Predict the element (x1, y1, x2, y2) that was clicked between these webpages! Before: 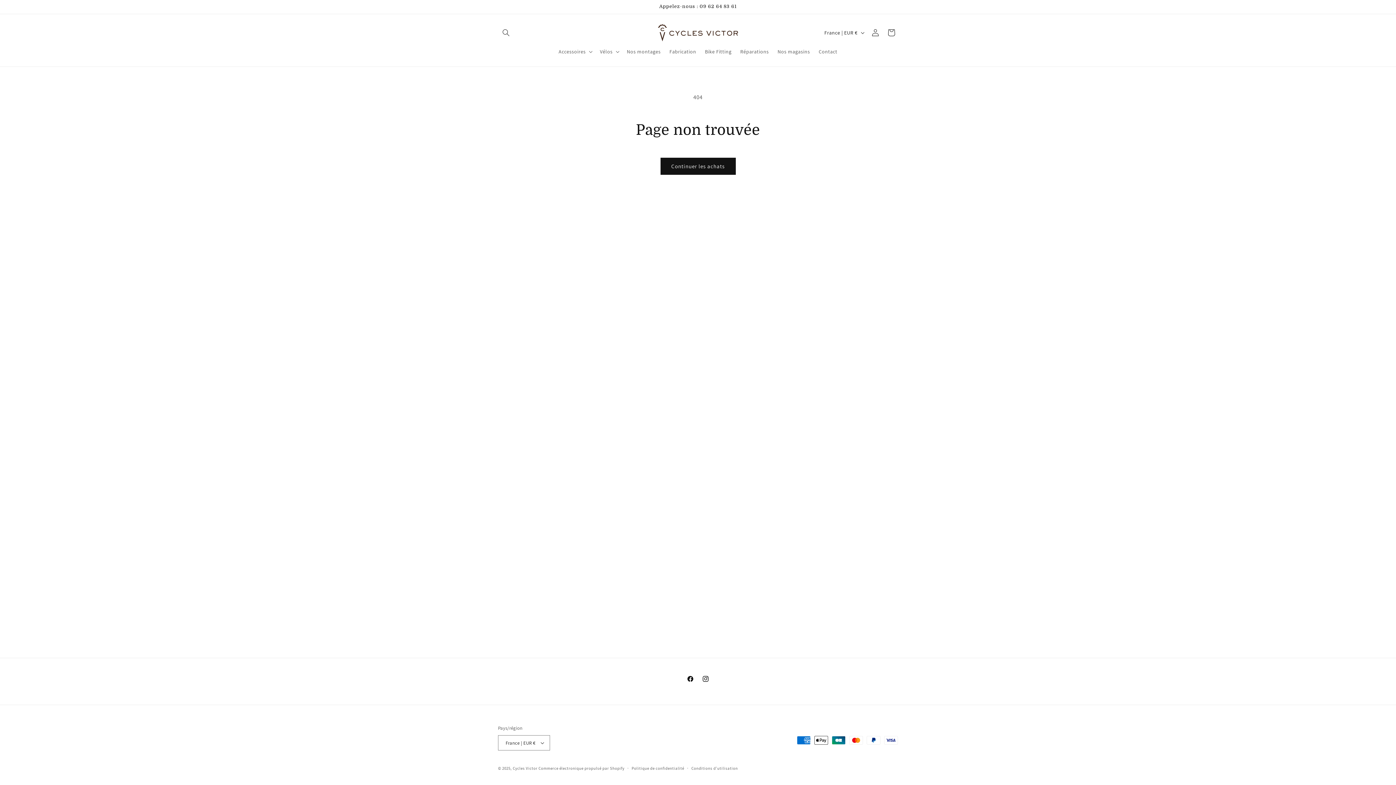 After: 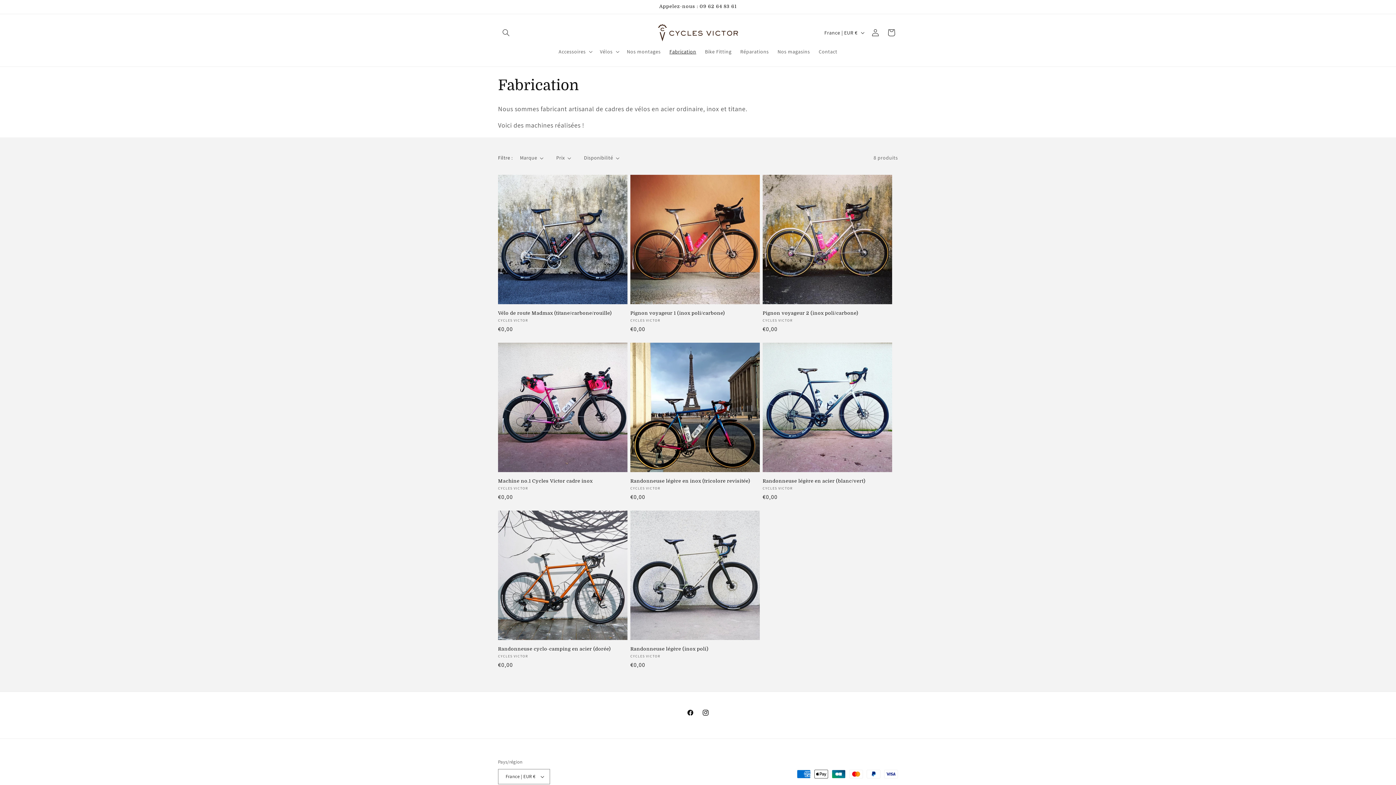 Action: bbox: (665, 44, 700, 59) label: Fabrication